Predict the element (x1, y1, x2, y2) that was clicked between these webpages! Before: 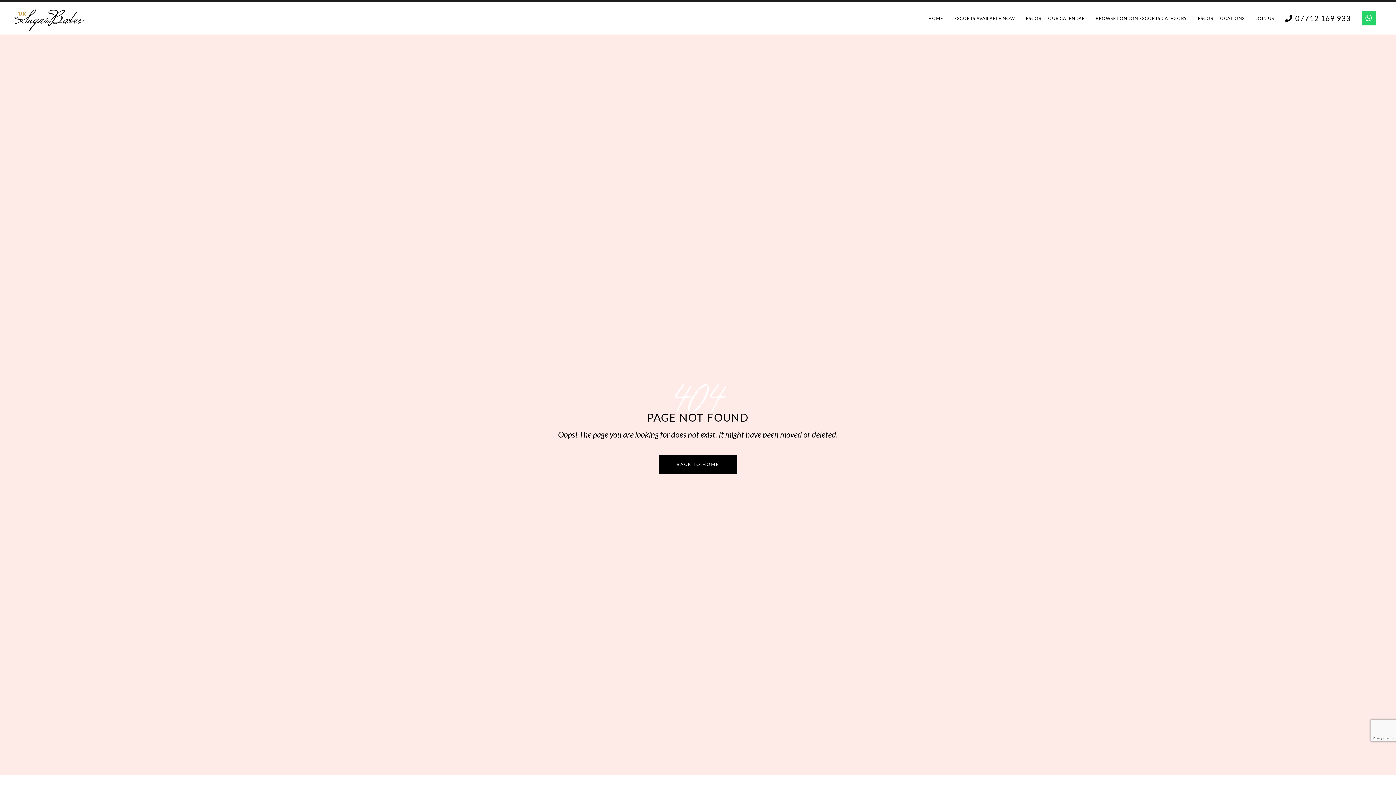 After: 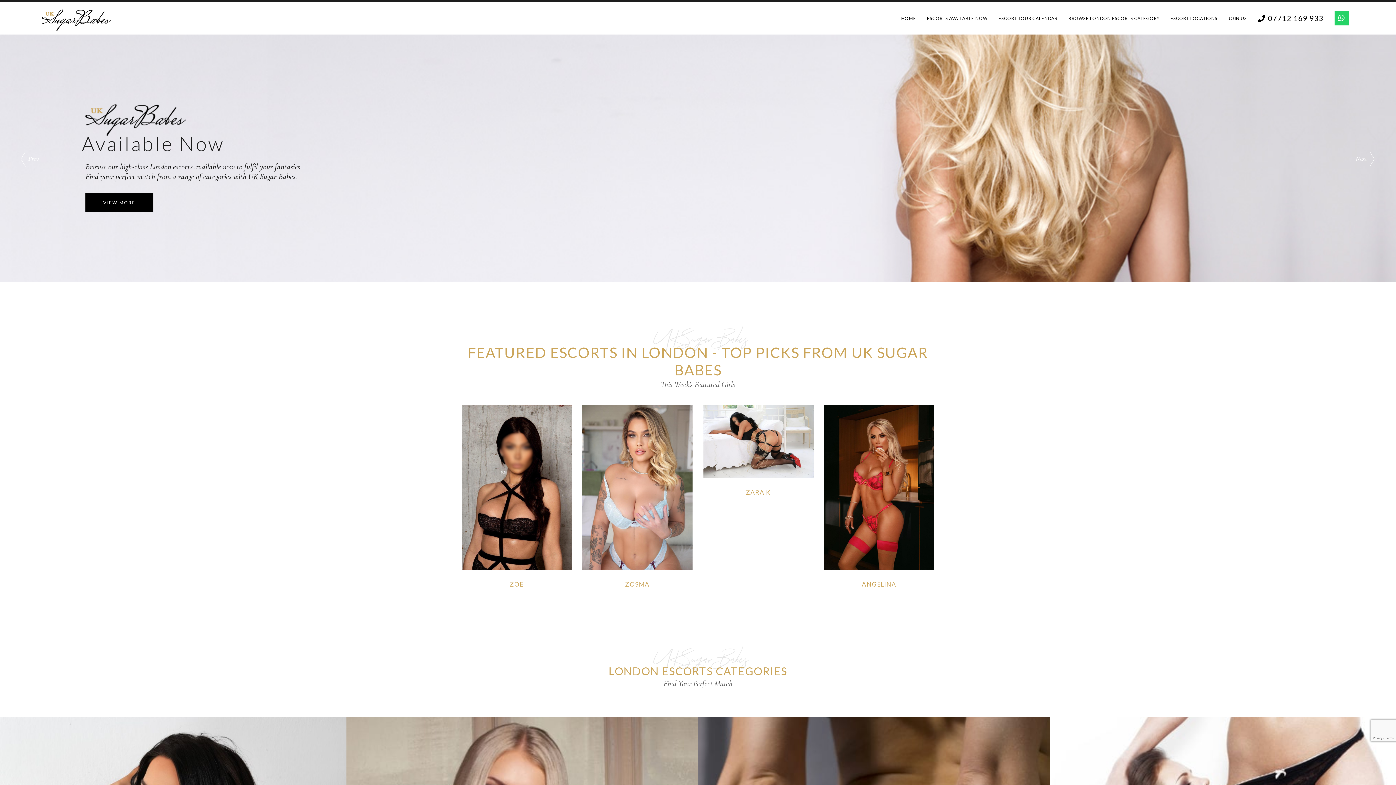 Action: label: BACK TO HOME bbox: (658, 455, 737, 474)